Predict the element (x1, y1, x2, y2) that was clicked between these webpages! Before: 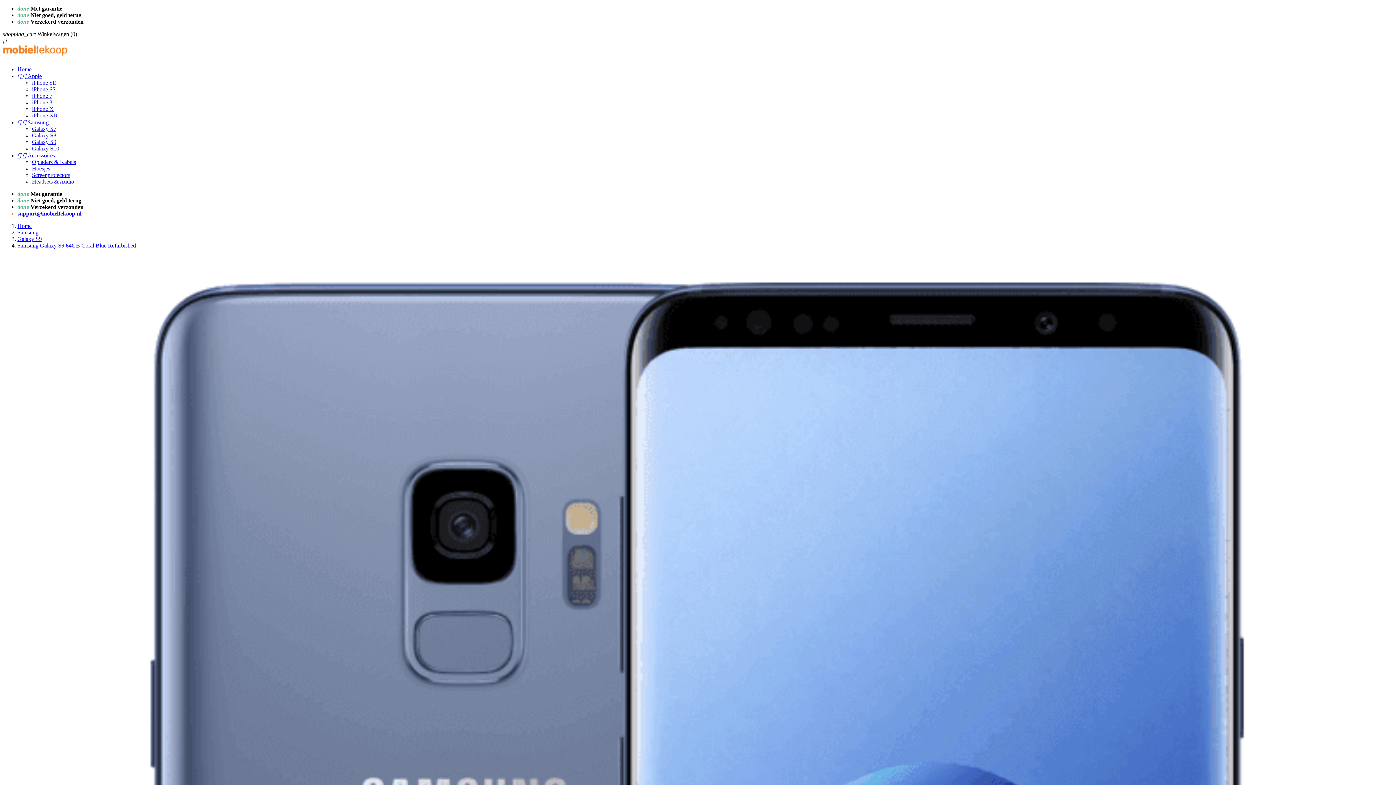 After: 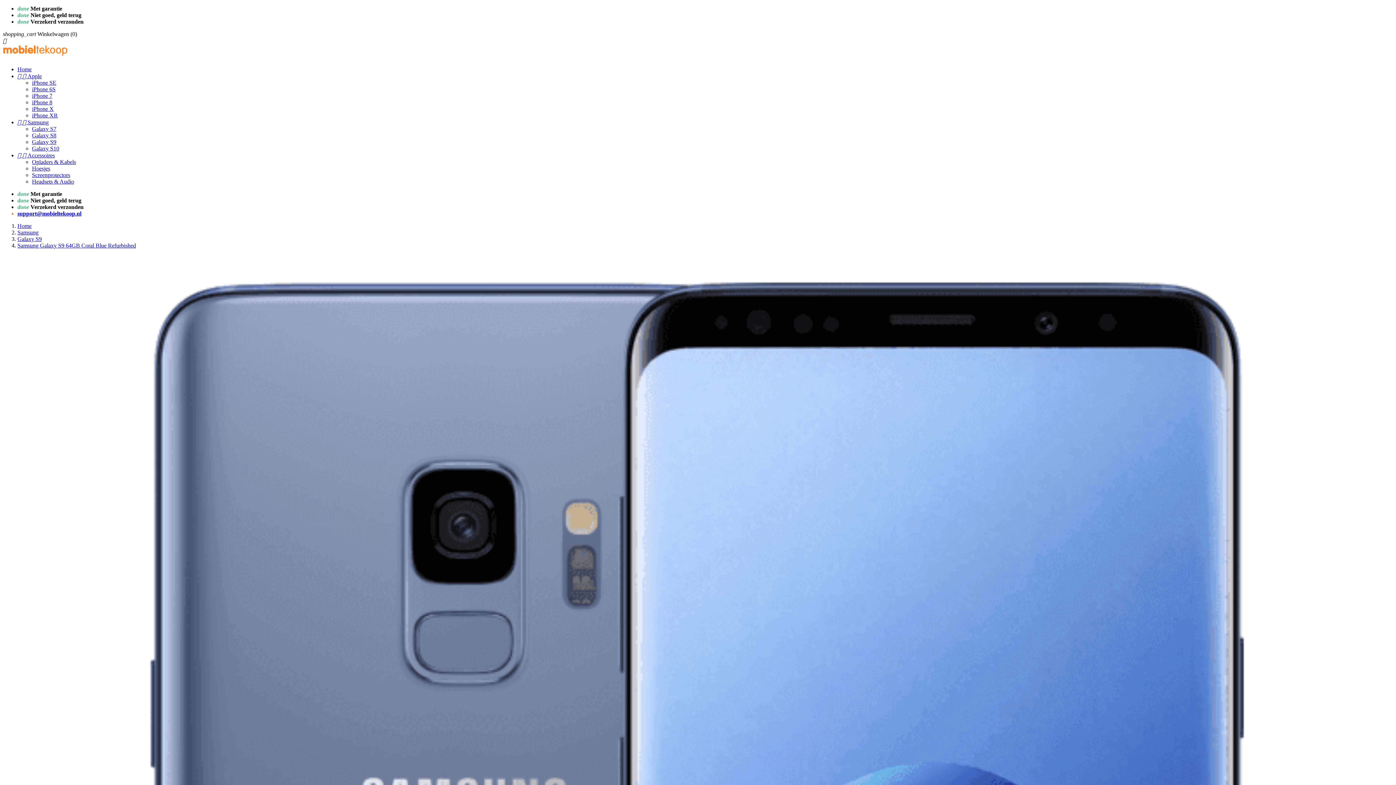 Action: label: Samsung Galaxy S9 64GB Coral Blue Refurbished bbox: (17, 242, 136, 248)